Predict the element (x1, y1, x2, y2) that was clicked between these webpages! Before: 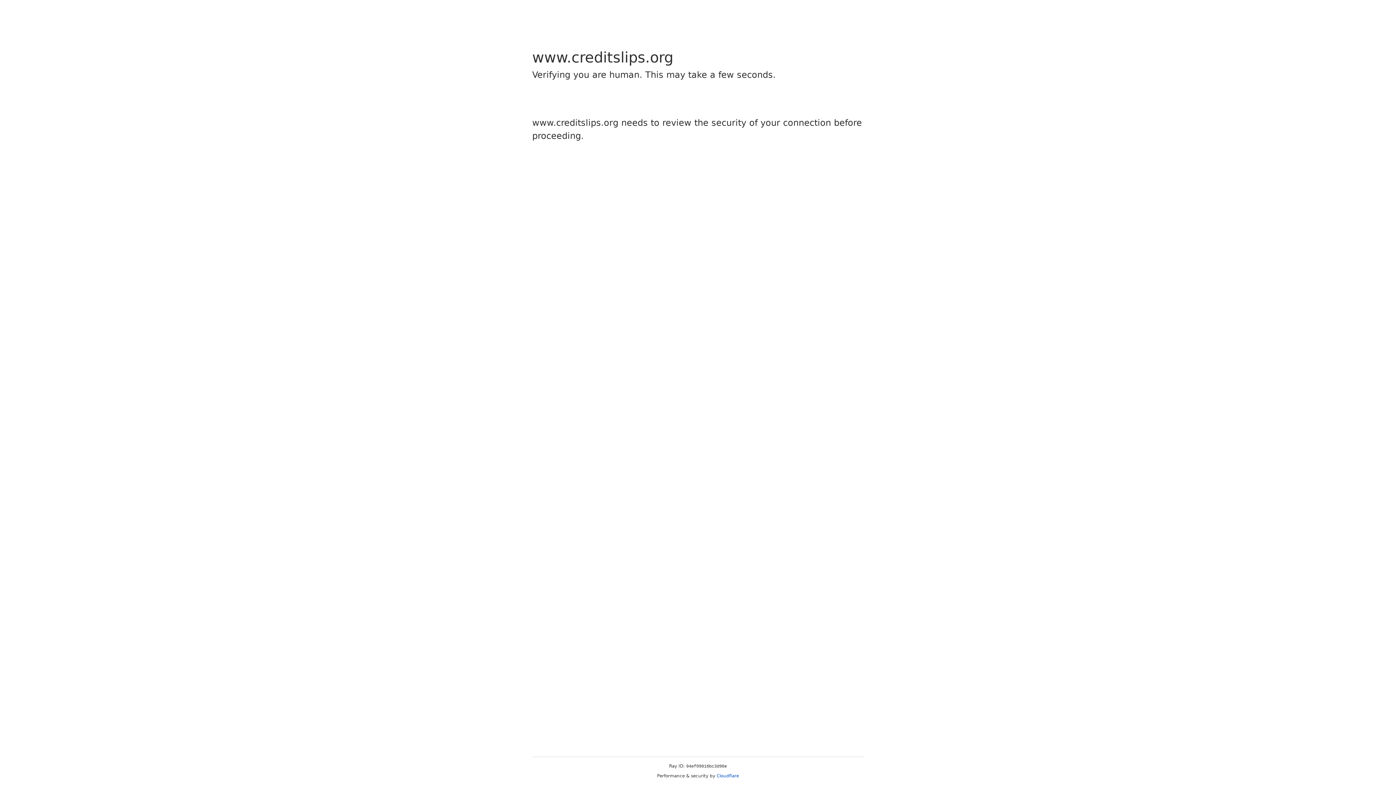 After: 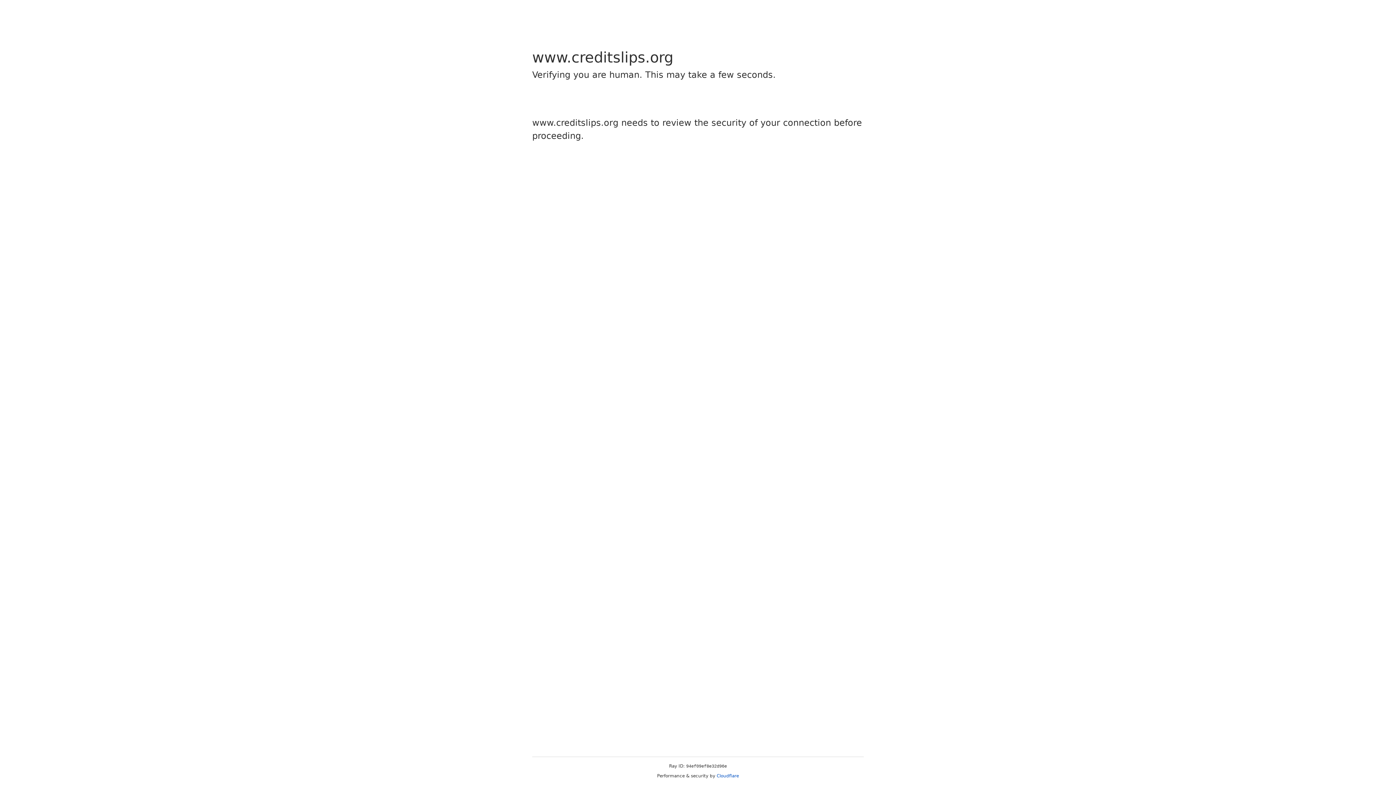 Action: bbox: (716, 773, 739, 778) label: Cloudflare